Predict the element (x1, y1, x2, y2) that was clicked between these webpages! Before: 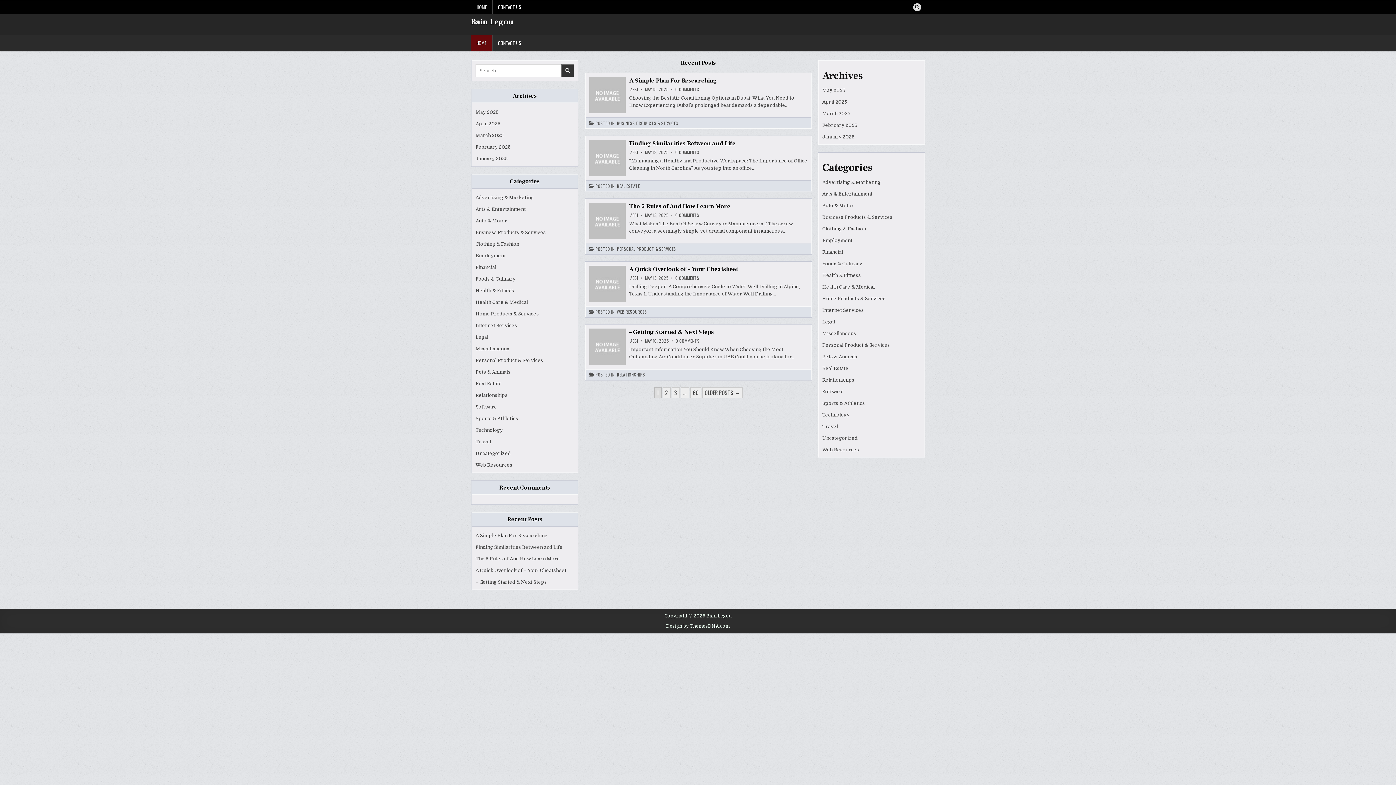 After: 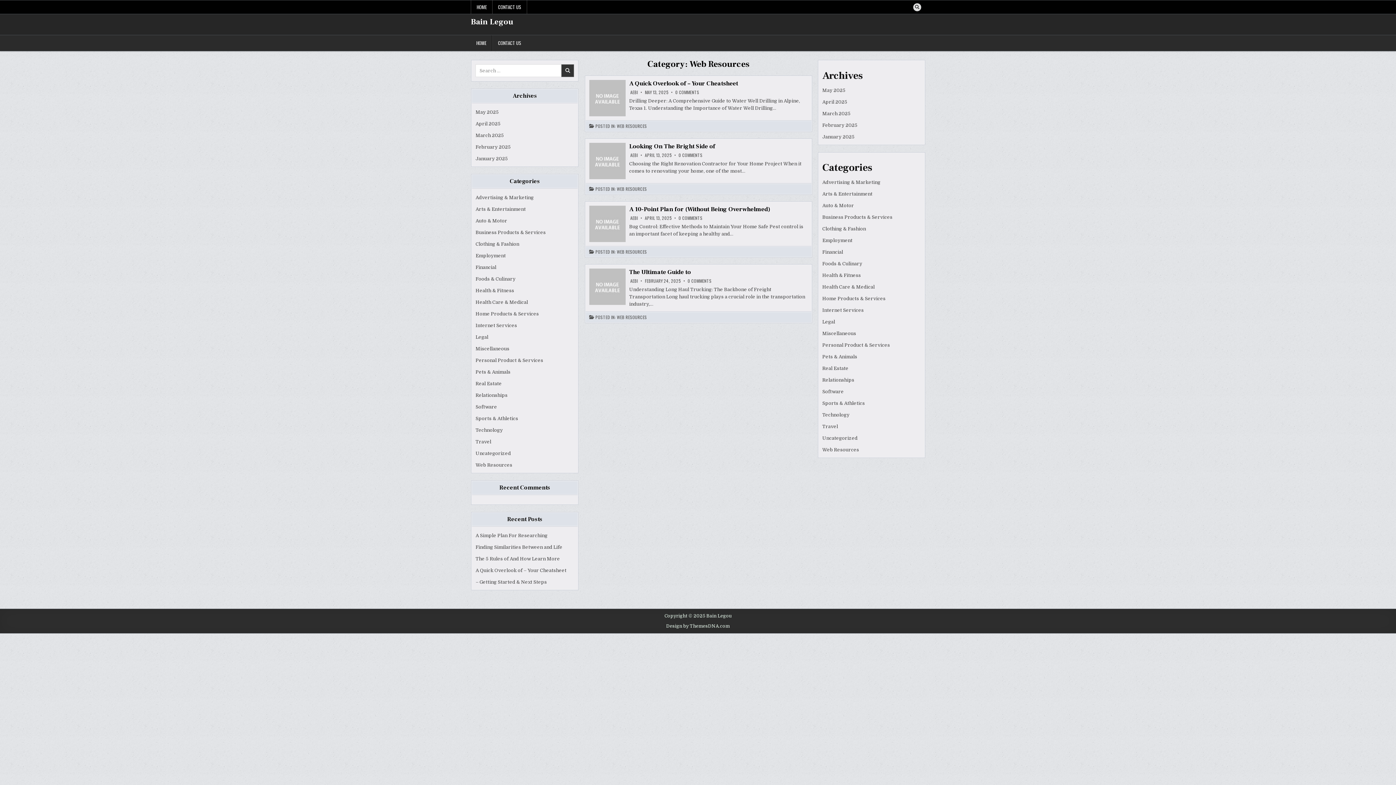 Action: bbox: (475, 462, 512, 468) label: Web Resources